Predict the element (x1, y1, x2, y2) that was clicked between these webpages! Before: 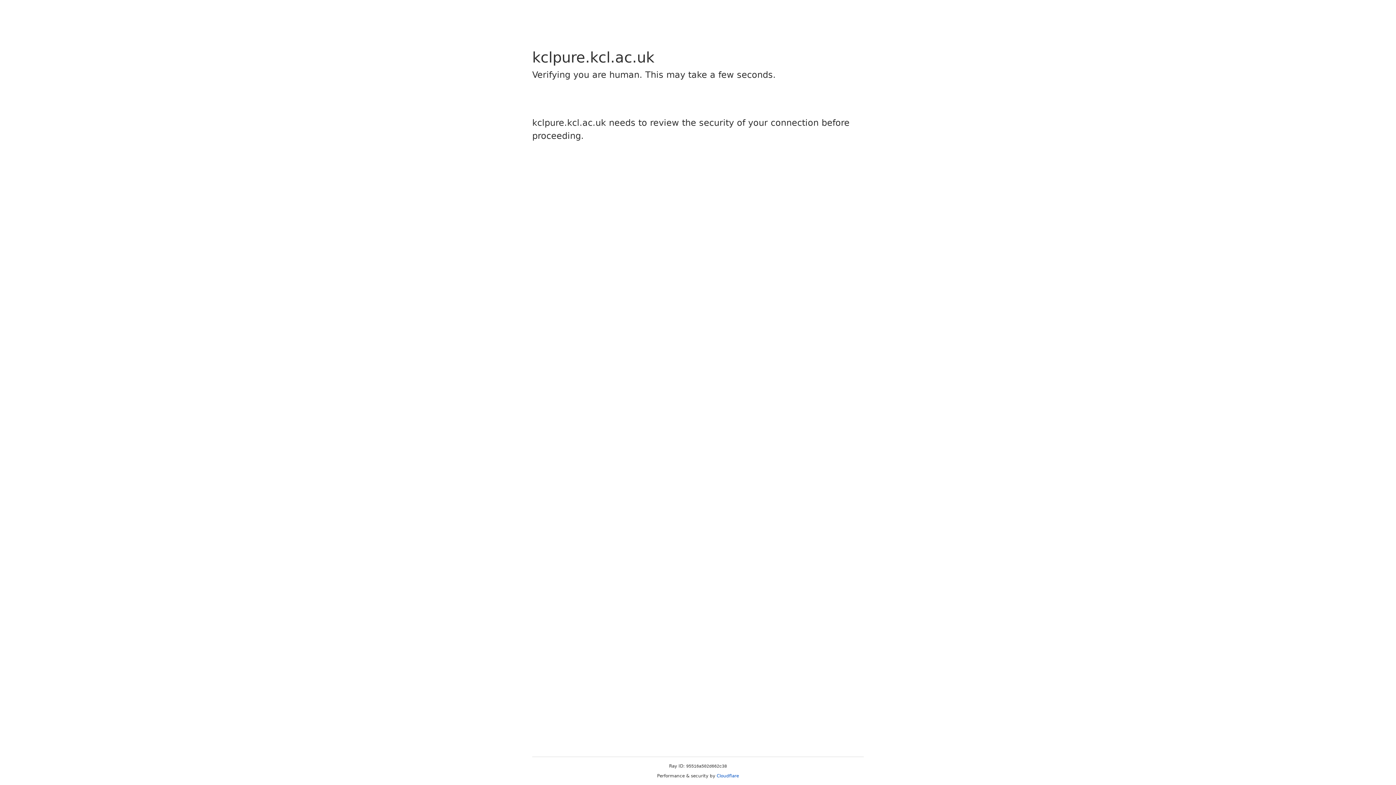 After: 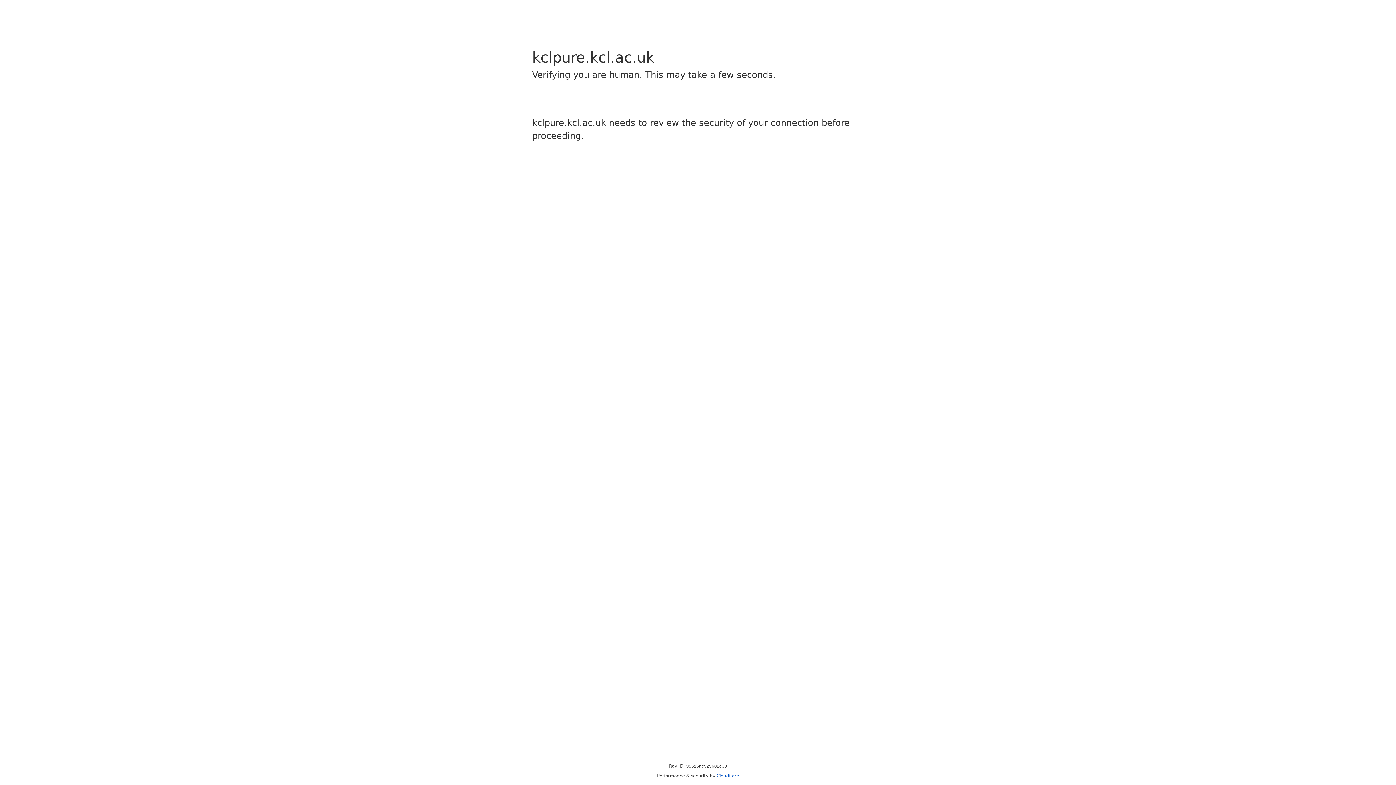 Action: label: Cloudflare bbox: (716, 773, 739, 778)